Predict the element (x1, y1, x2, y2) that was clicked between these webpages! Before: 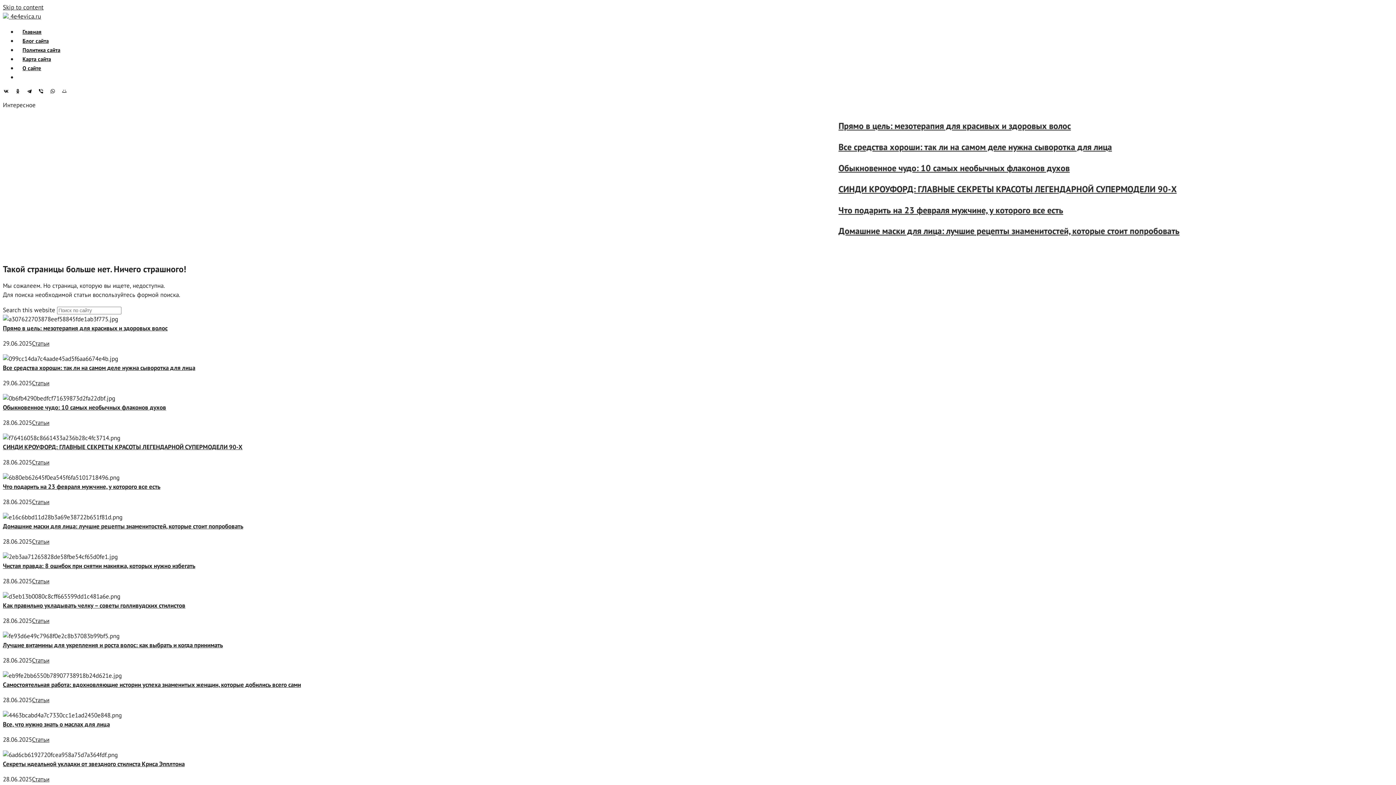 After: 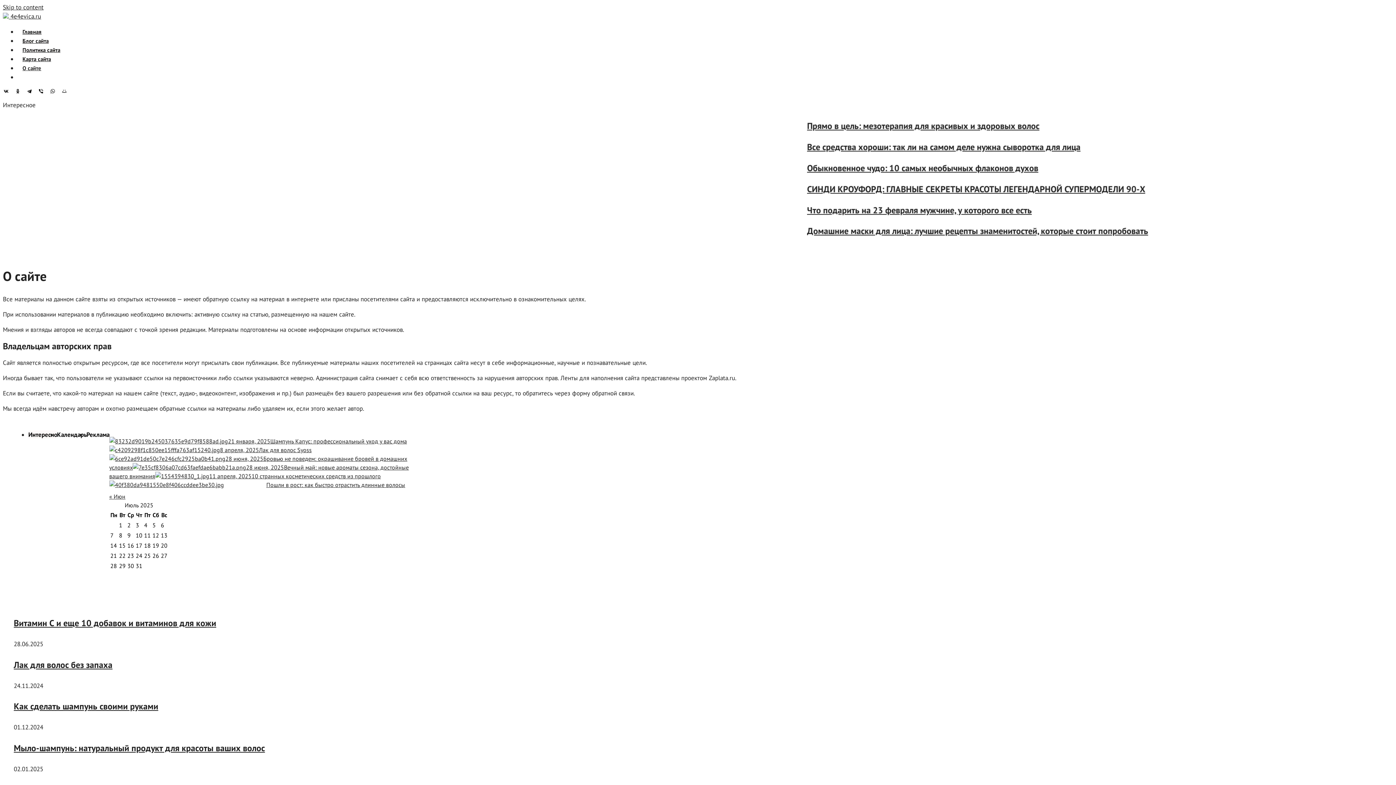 Action: label: О сайте bbox: (17, 64, 46, 71)